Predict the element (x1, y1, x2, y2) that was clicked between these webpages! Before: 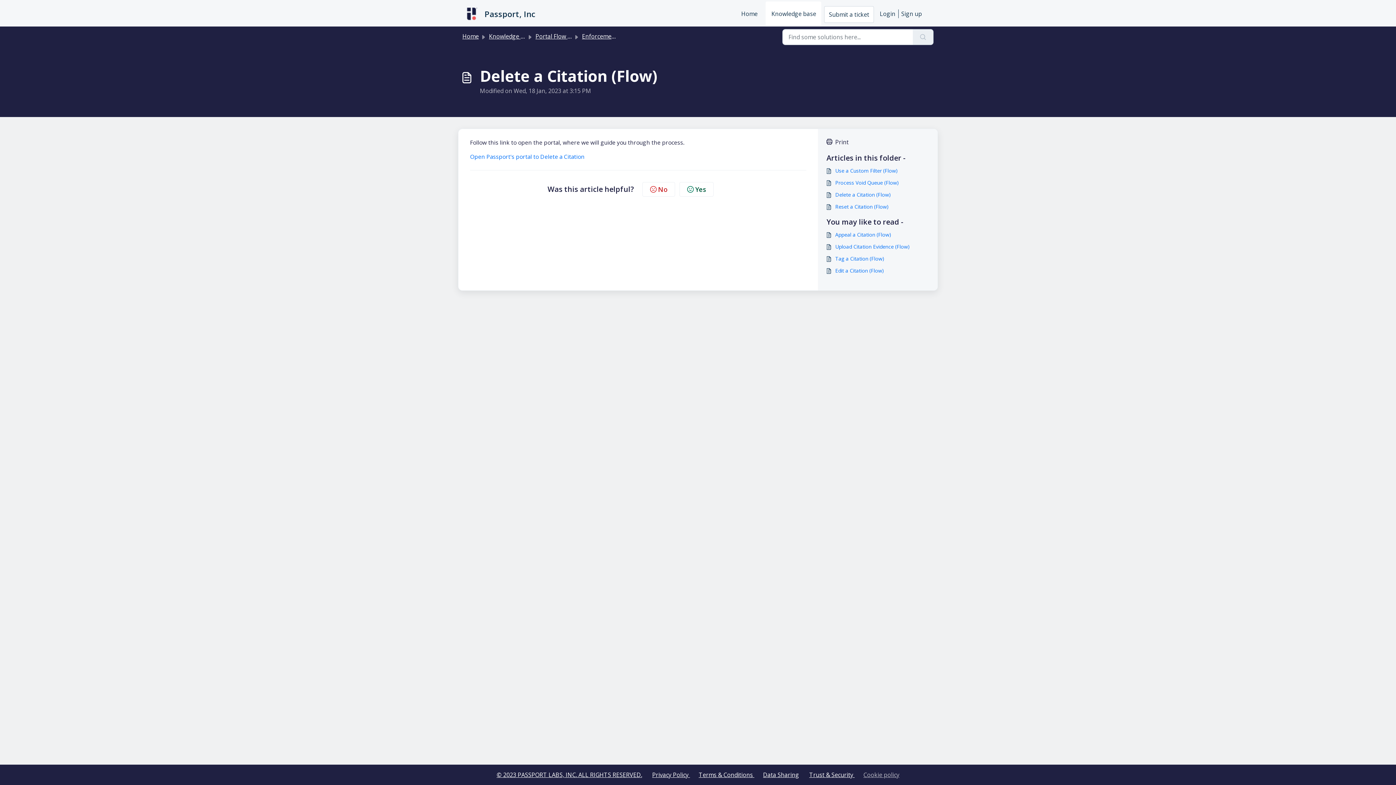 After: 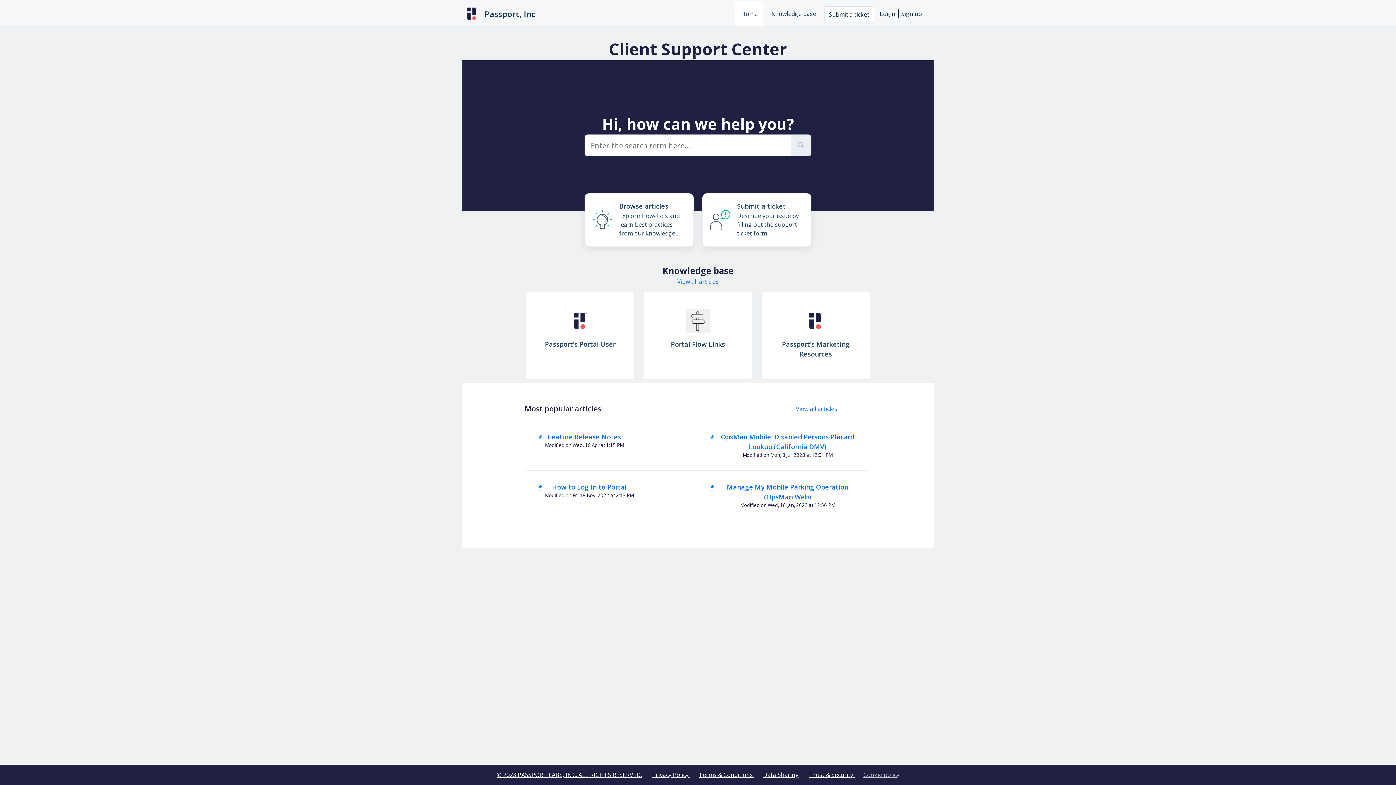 Action: bbox: (462, 5, 535, 22) label: Passport, Inc